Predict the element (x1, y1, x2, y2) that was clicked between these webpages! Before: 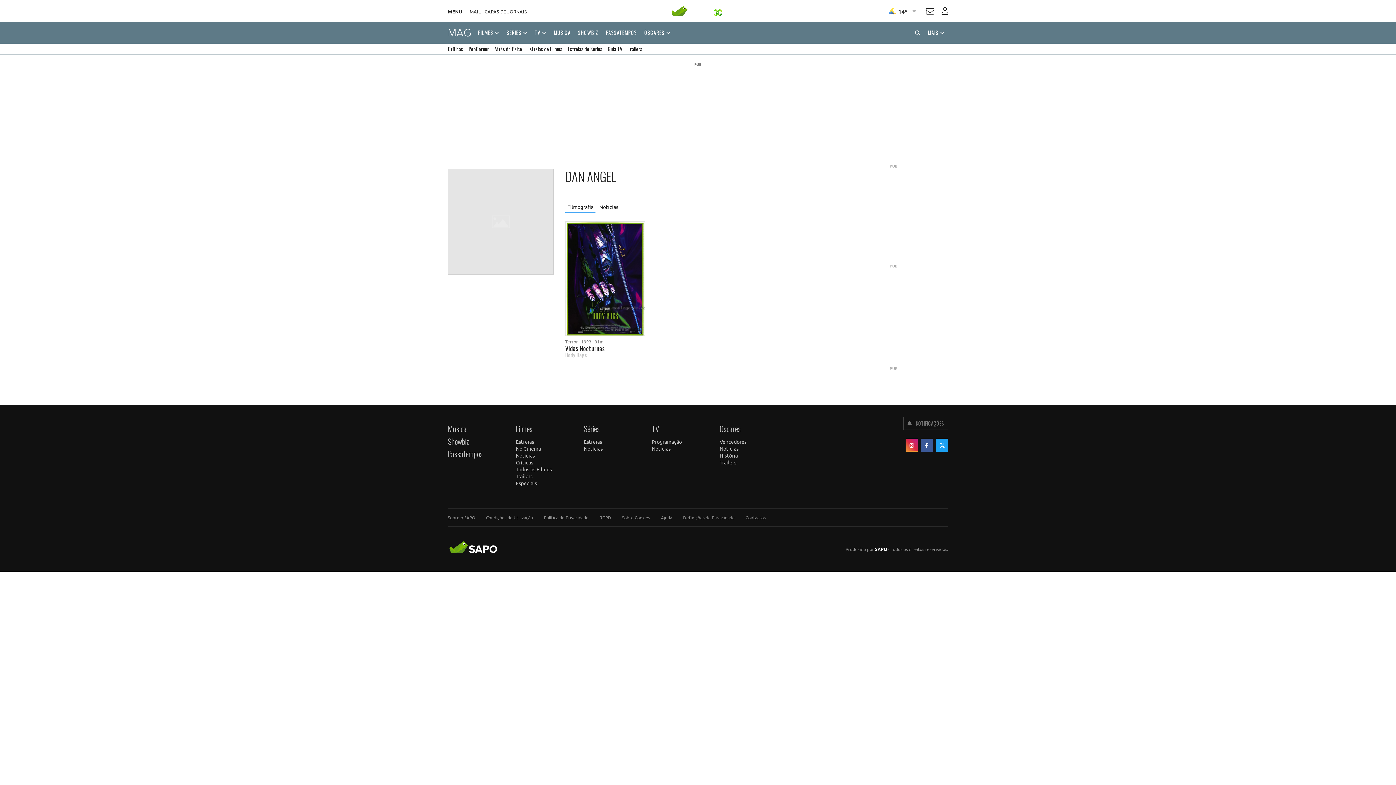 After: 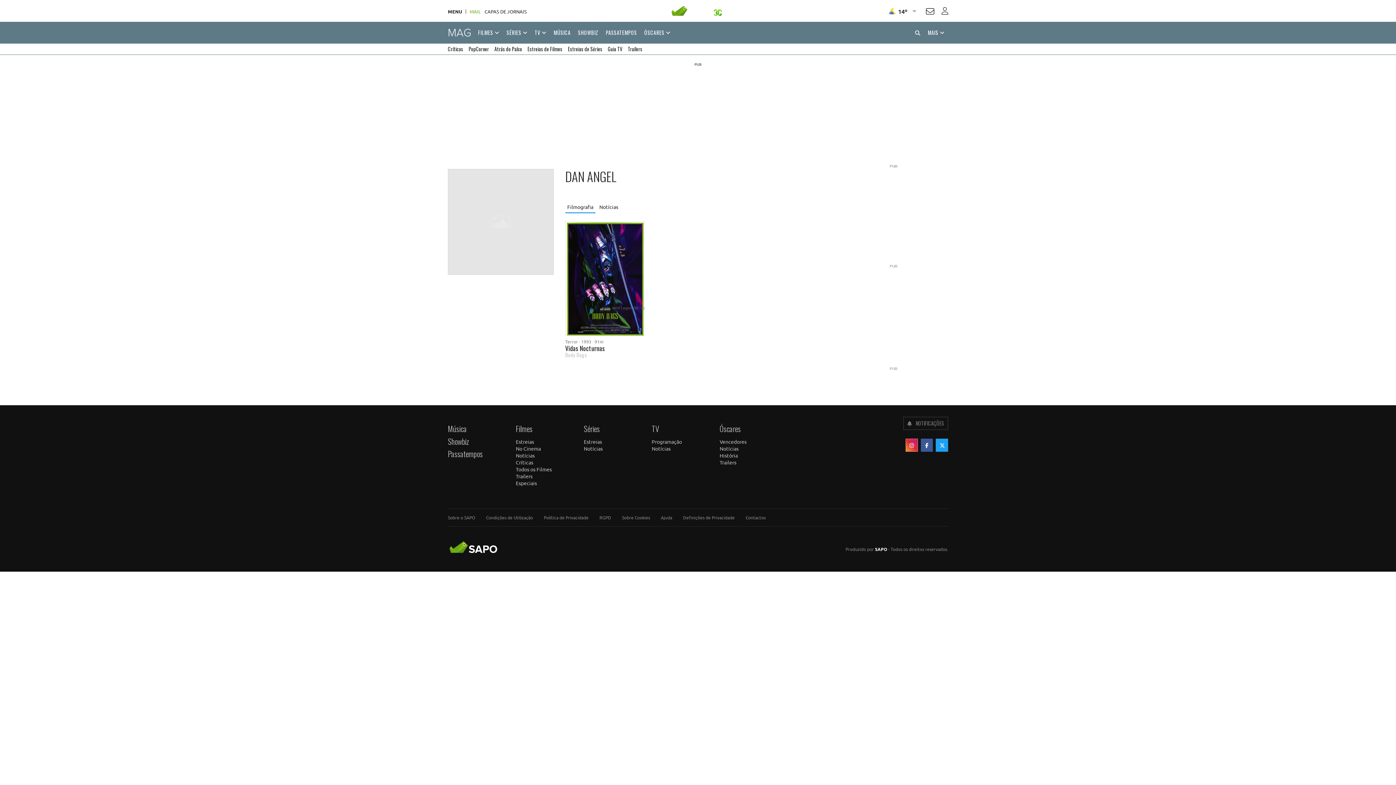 Action: label: MAIL bbox: (469, 9, 481, 13)